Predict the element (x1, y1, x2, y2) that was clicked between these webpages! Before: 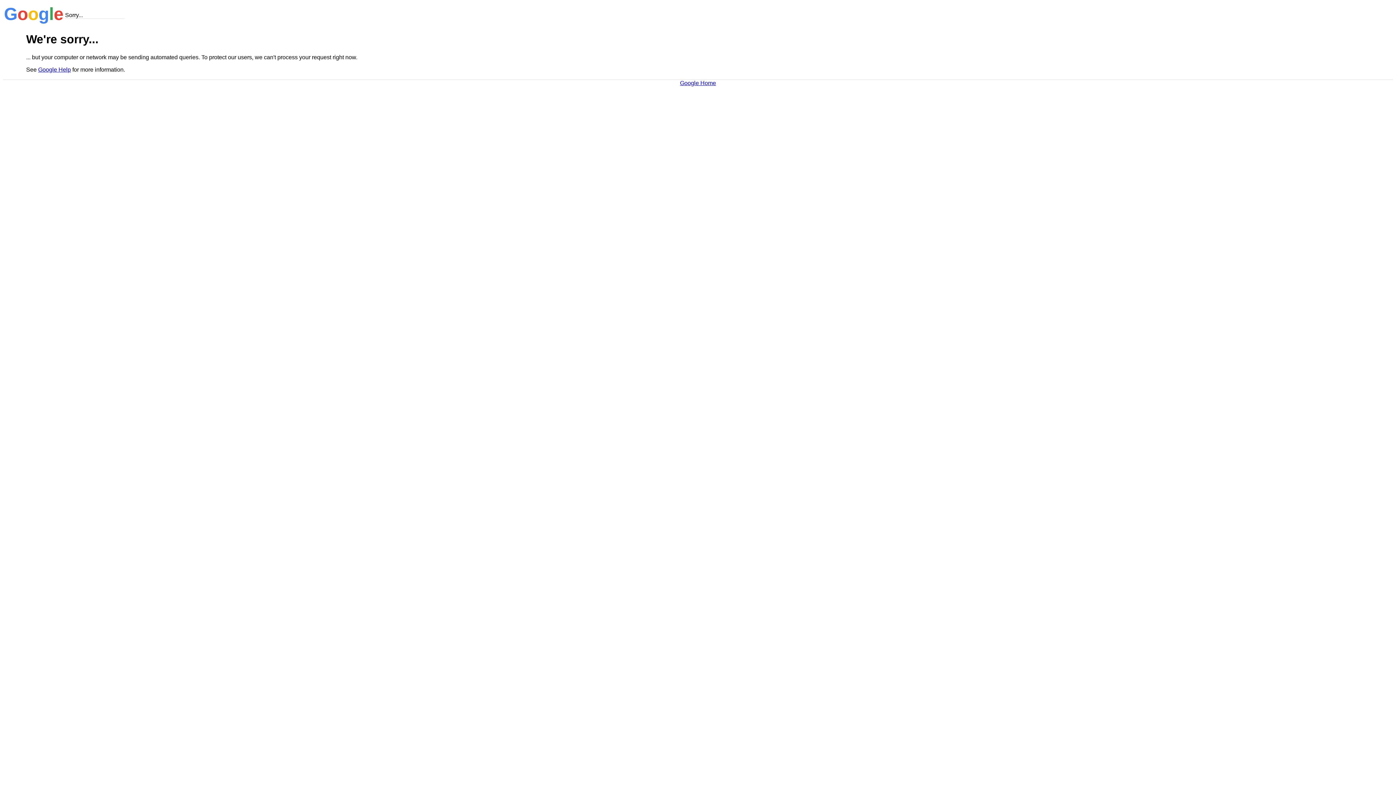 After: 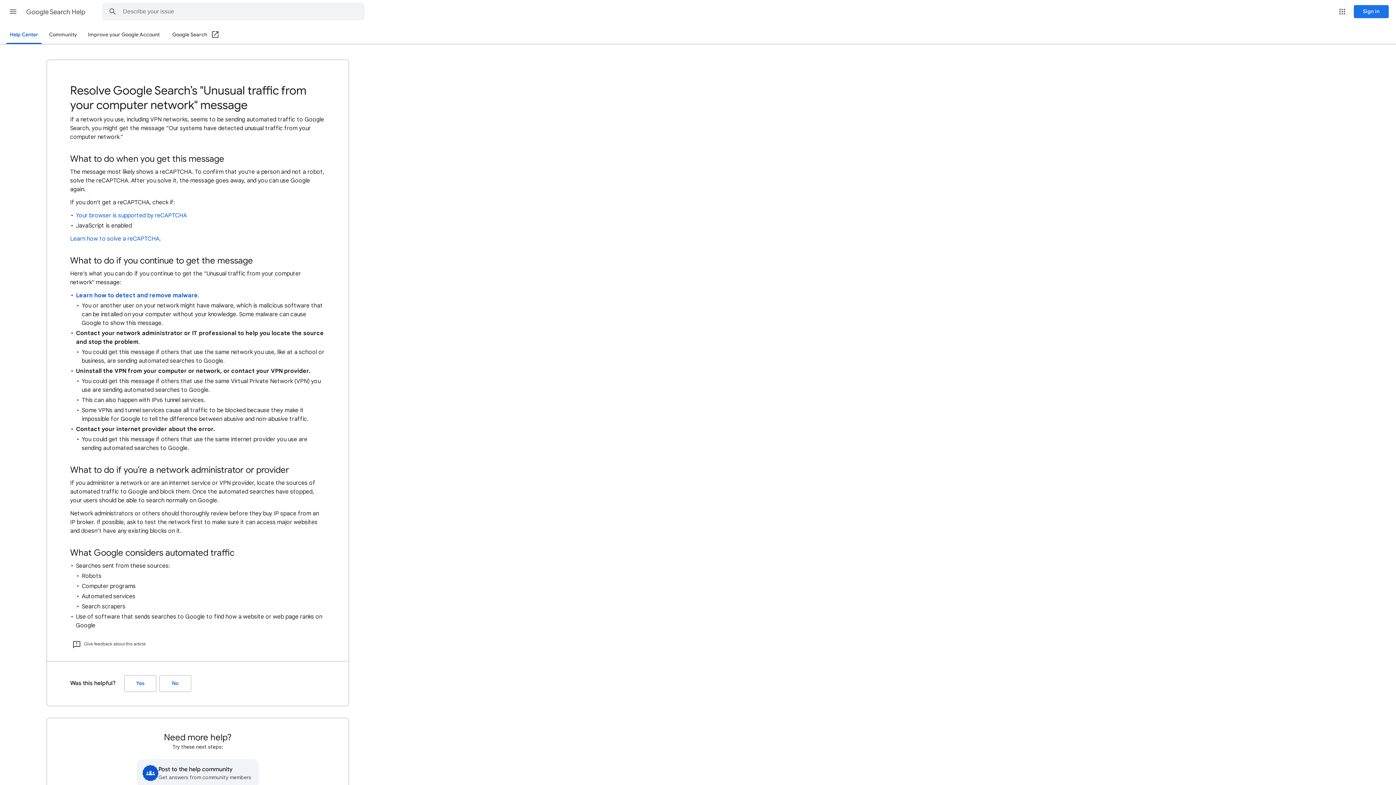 Action: label: Google Help bbox: (38, 66, 70, 72)